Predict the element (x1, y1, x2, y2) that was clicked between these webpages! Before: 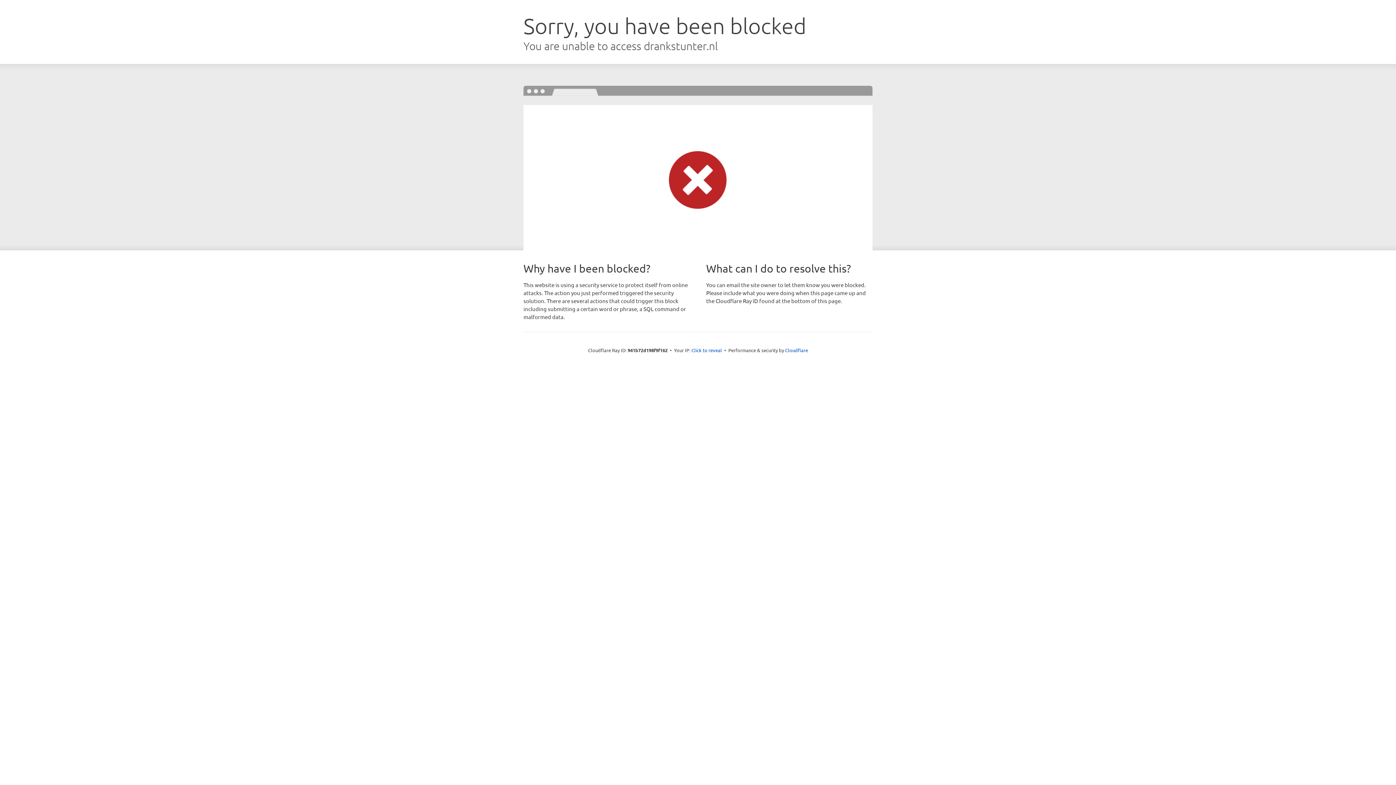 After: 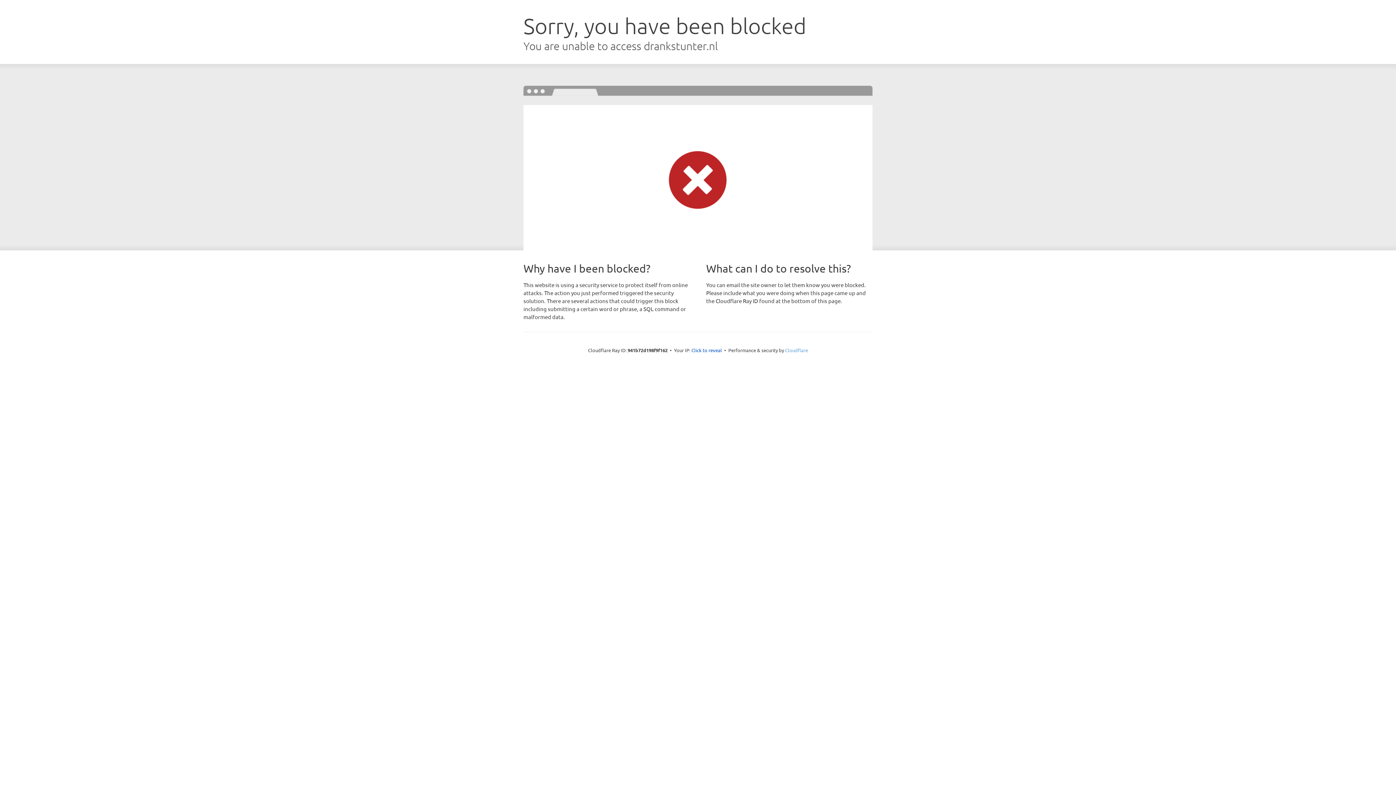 Action: bbox: (785, 347, 808, 353) label: Cloudflare